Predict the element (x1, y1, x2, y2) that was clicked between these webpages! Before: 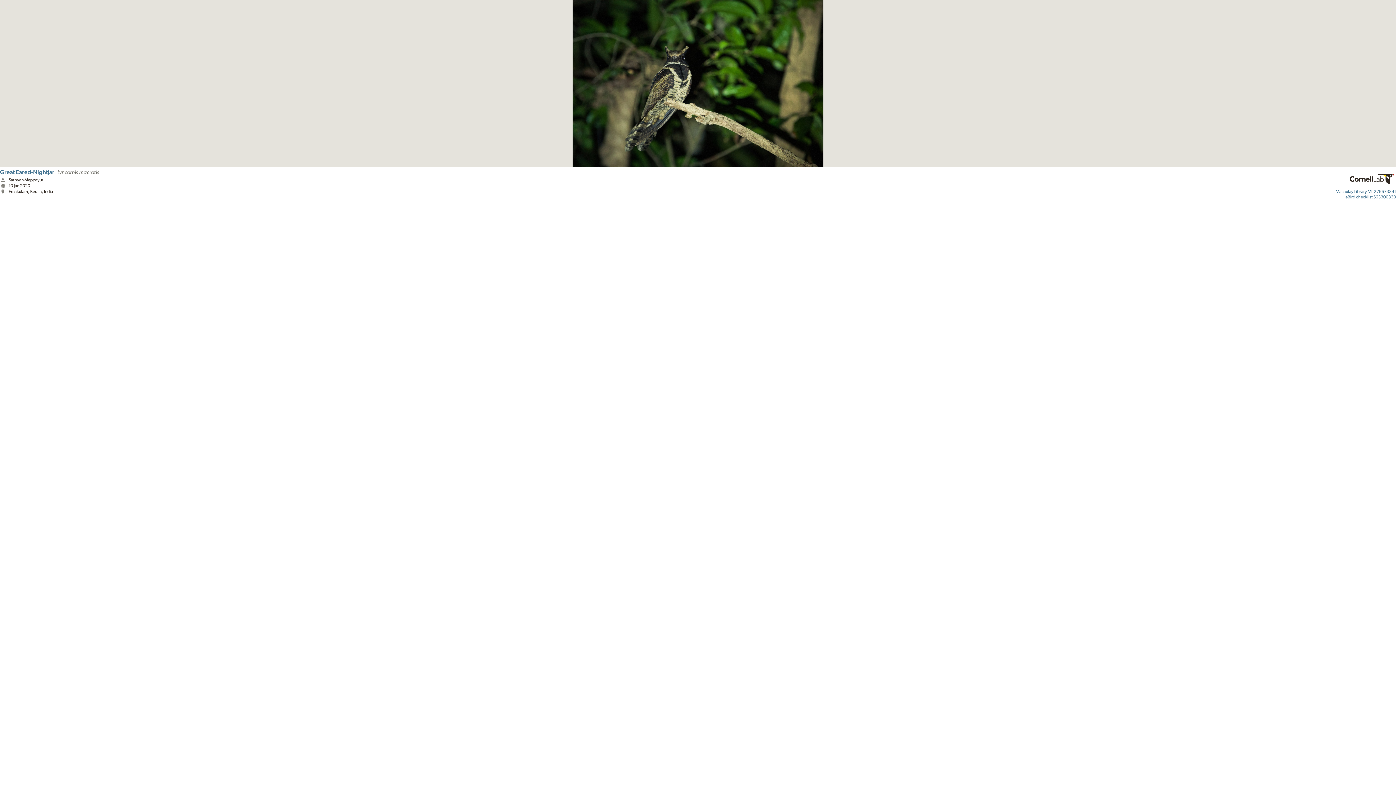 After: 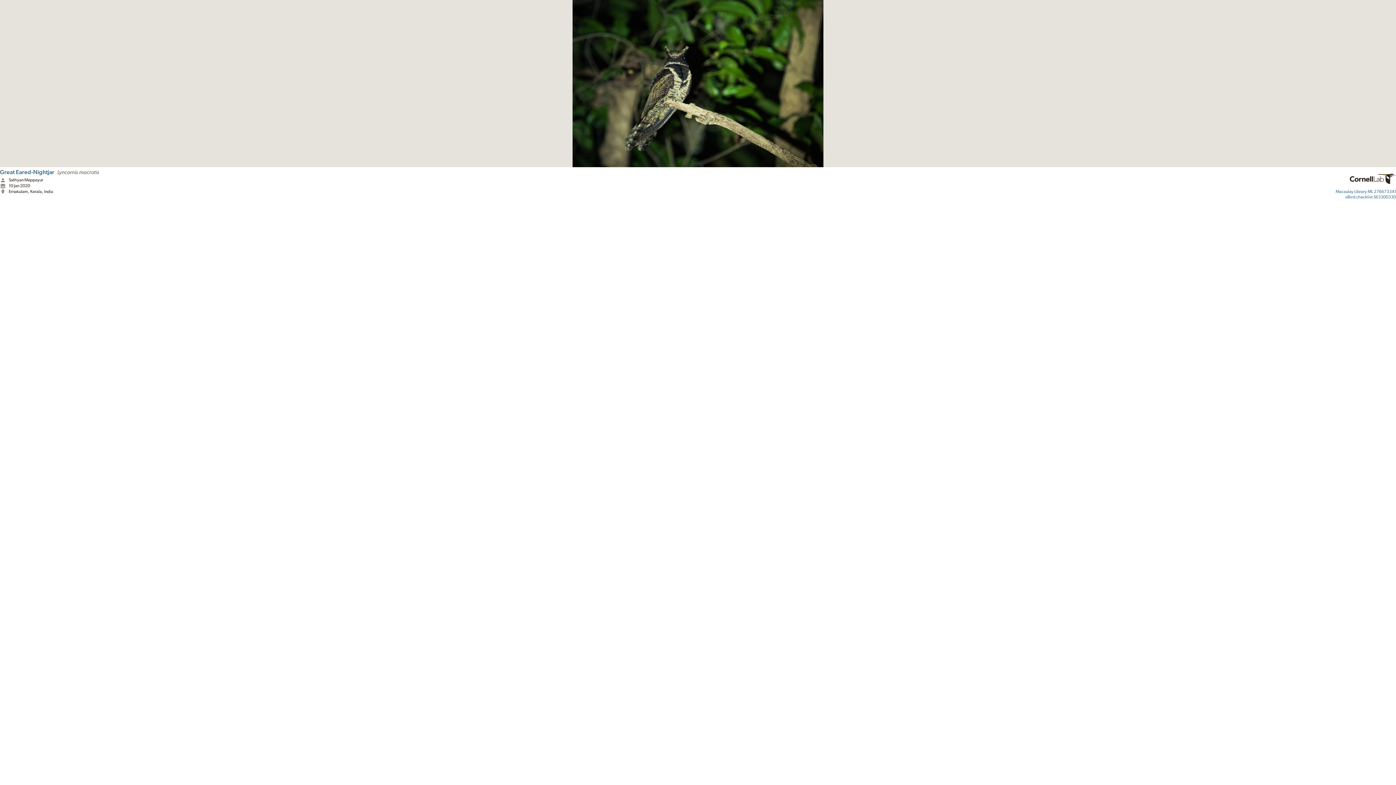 Action: bbox: (0, 168, 99, 175) label: Great Eared-Nightjar
Lyncornis macrotis